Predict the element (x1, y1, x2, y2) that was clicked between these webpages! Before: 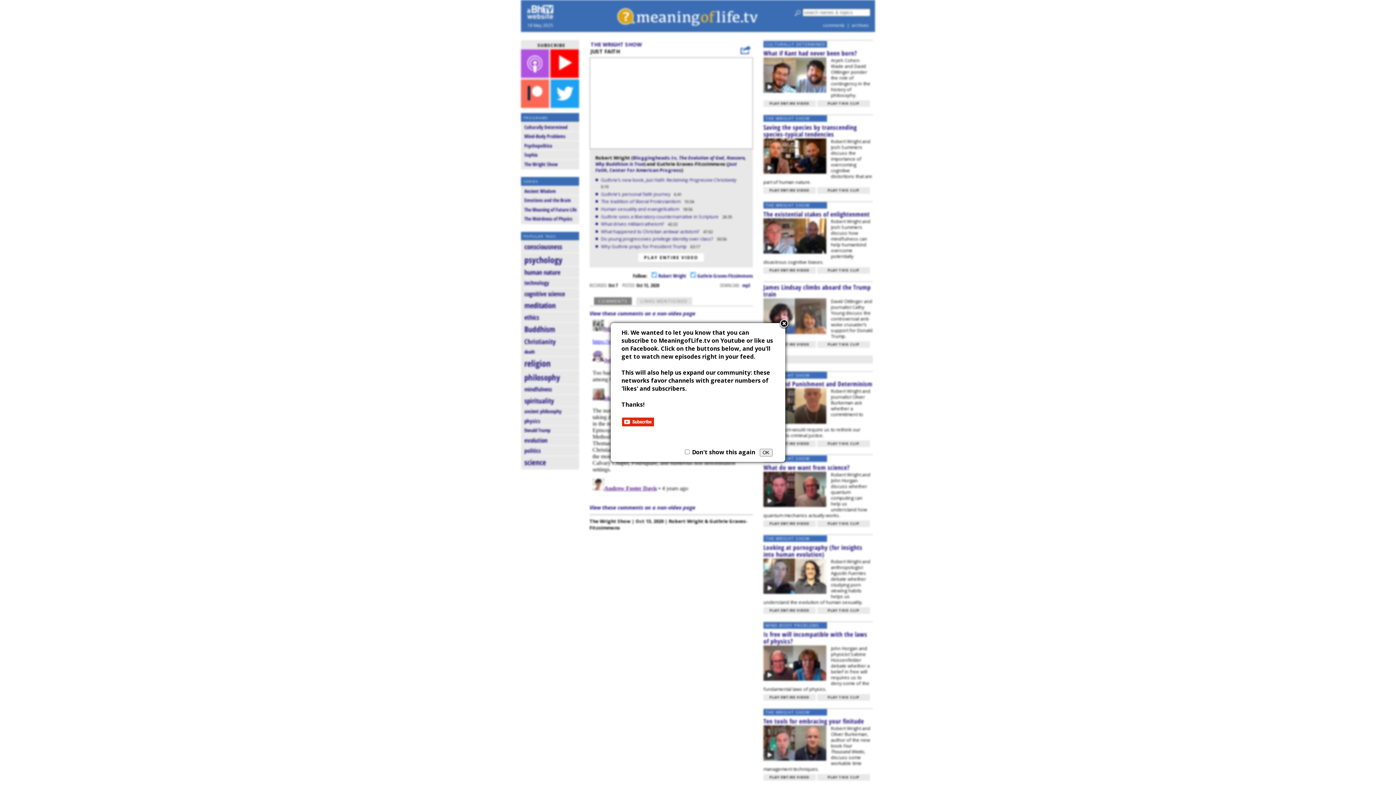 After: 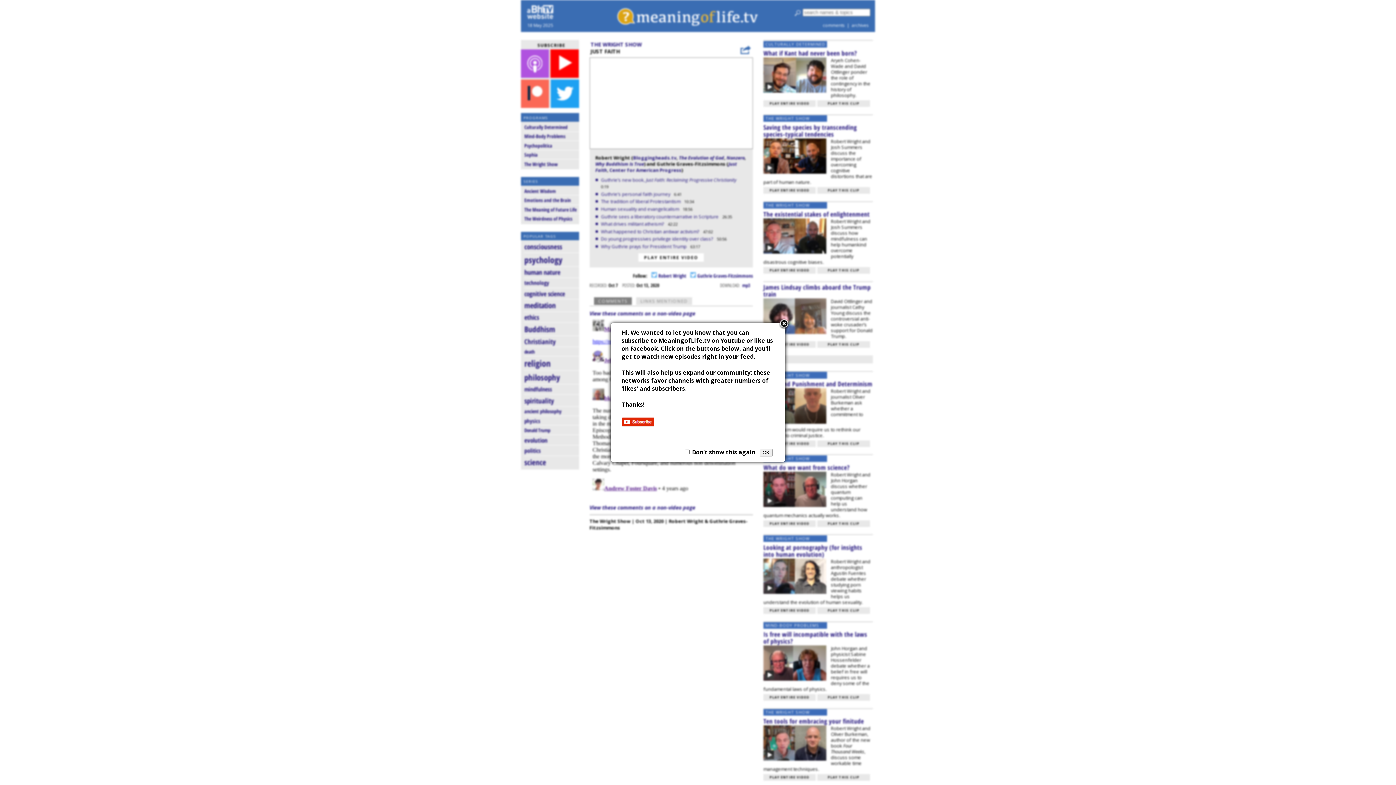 Action: bbox: (621, 421, 654, 429)